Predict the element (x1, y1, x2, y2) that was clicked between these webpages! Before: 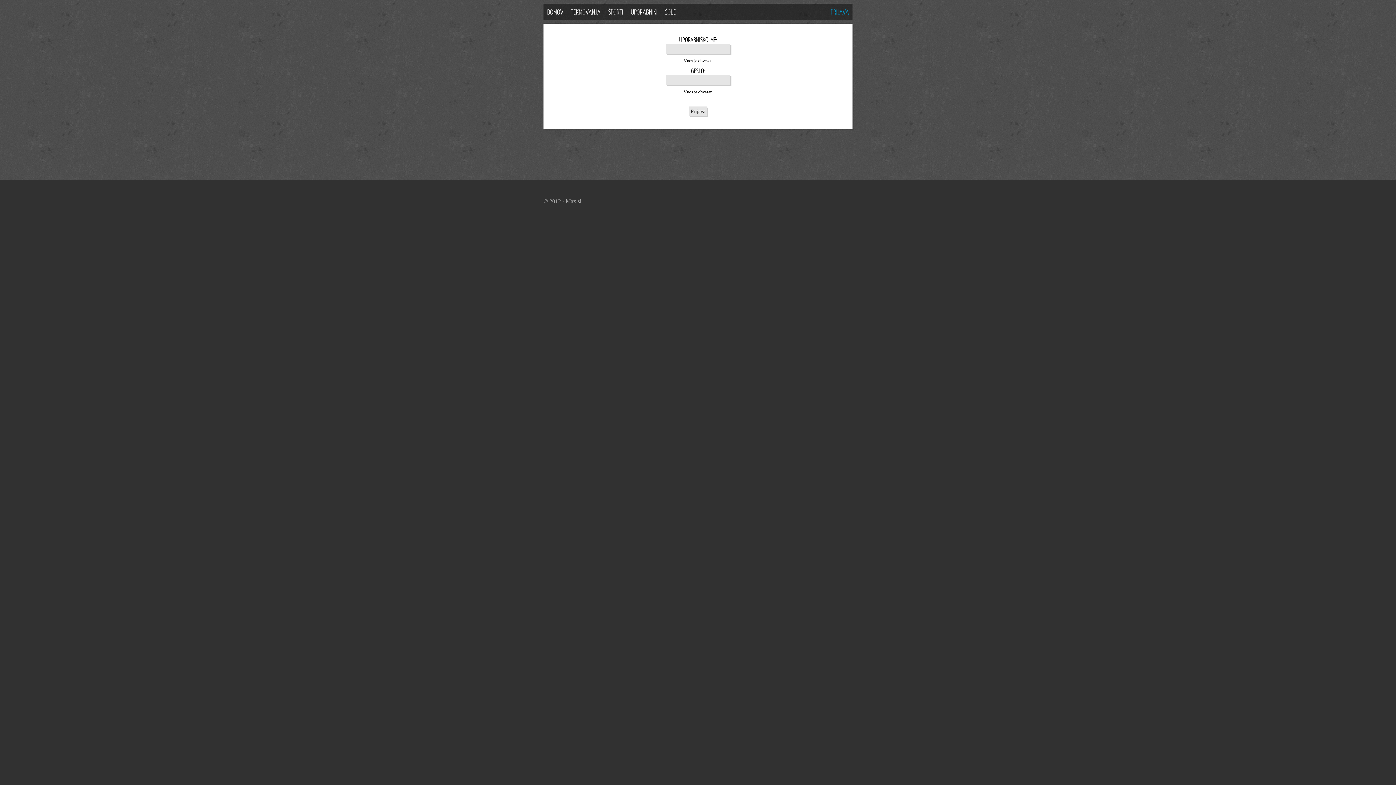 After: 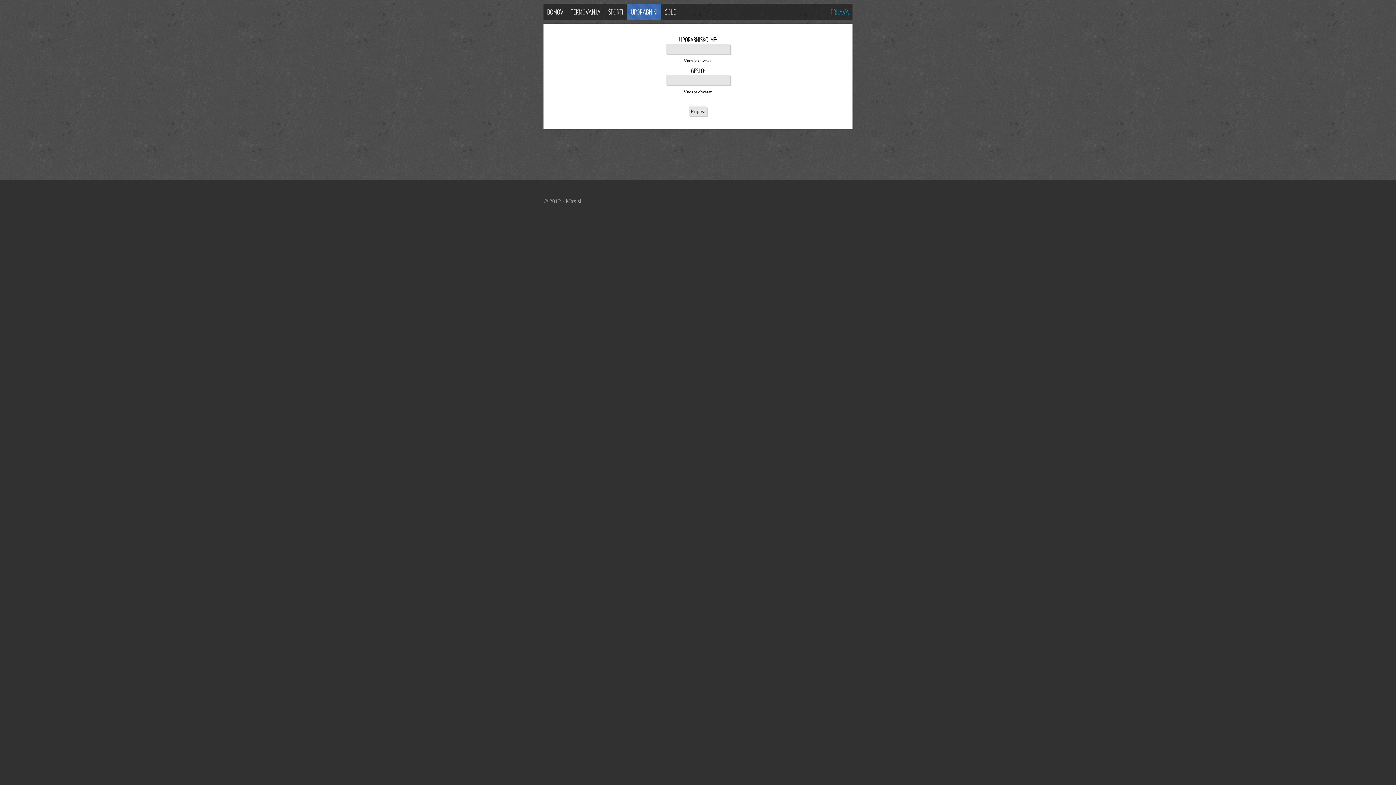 Action: bbox: (630, 7, 657, 16) label: UPORABNIKI